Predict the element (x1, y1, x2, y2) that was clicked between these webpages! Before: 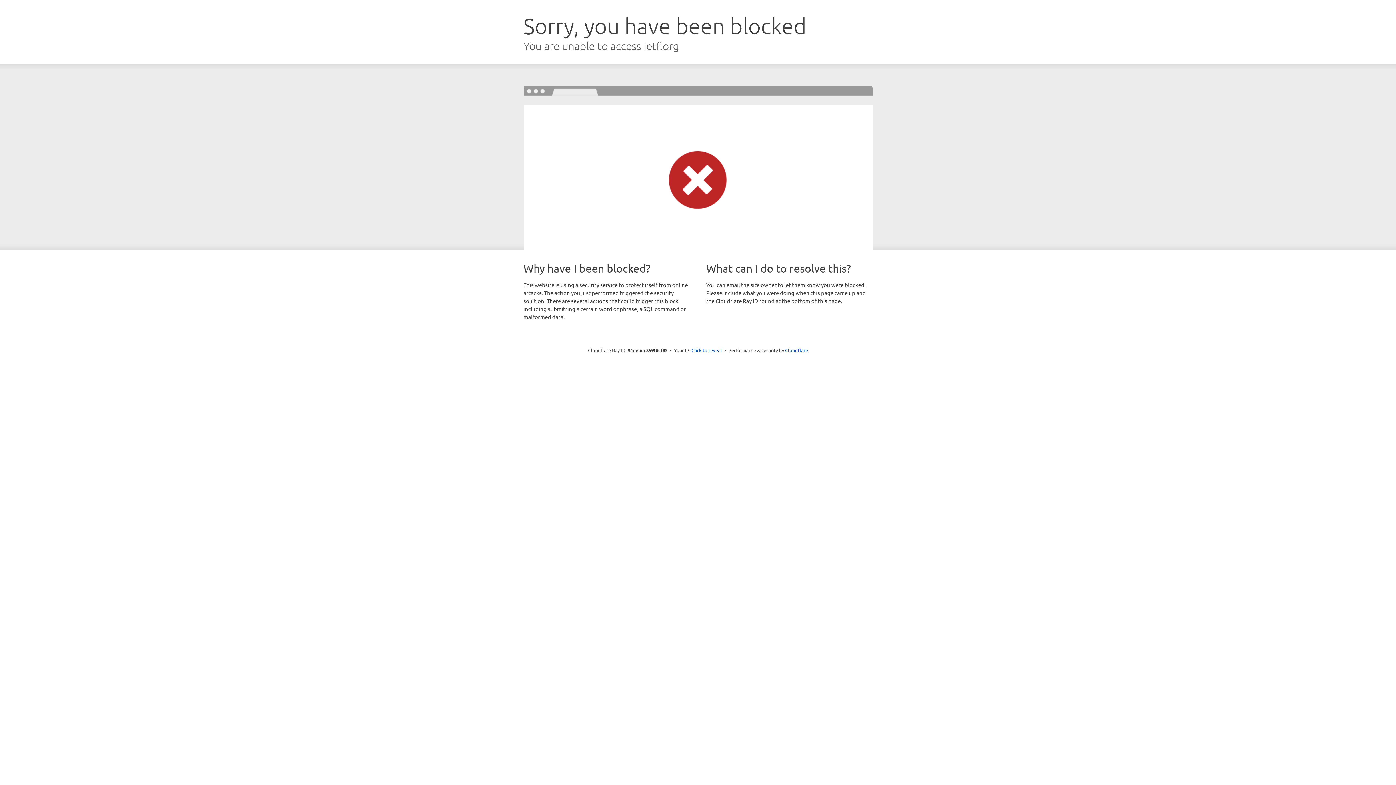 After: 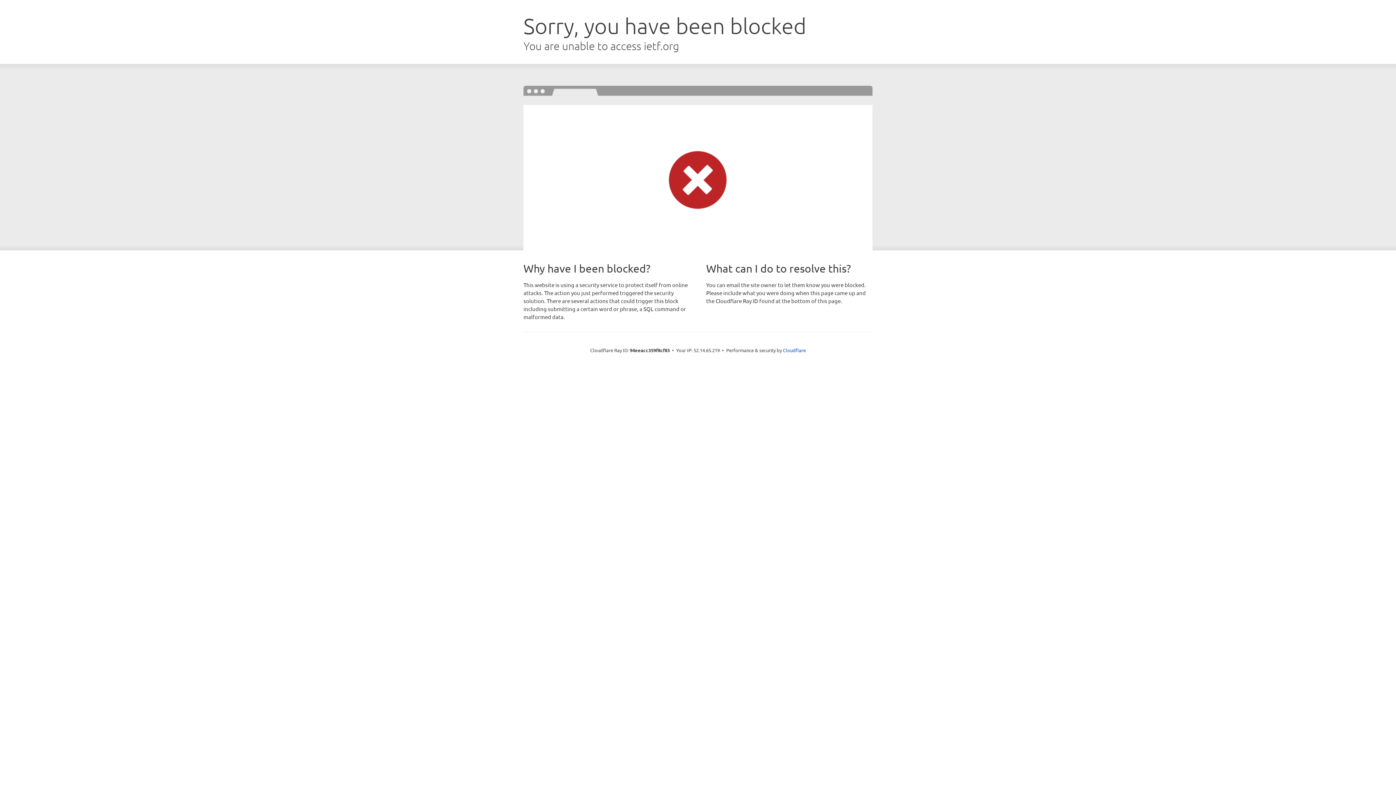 Action: bbox: (691, 346, 722, 353) label: Click to reveal